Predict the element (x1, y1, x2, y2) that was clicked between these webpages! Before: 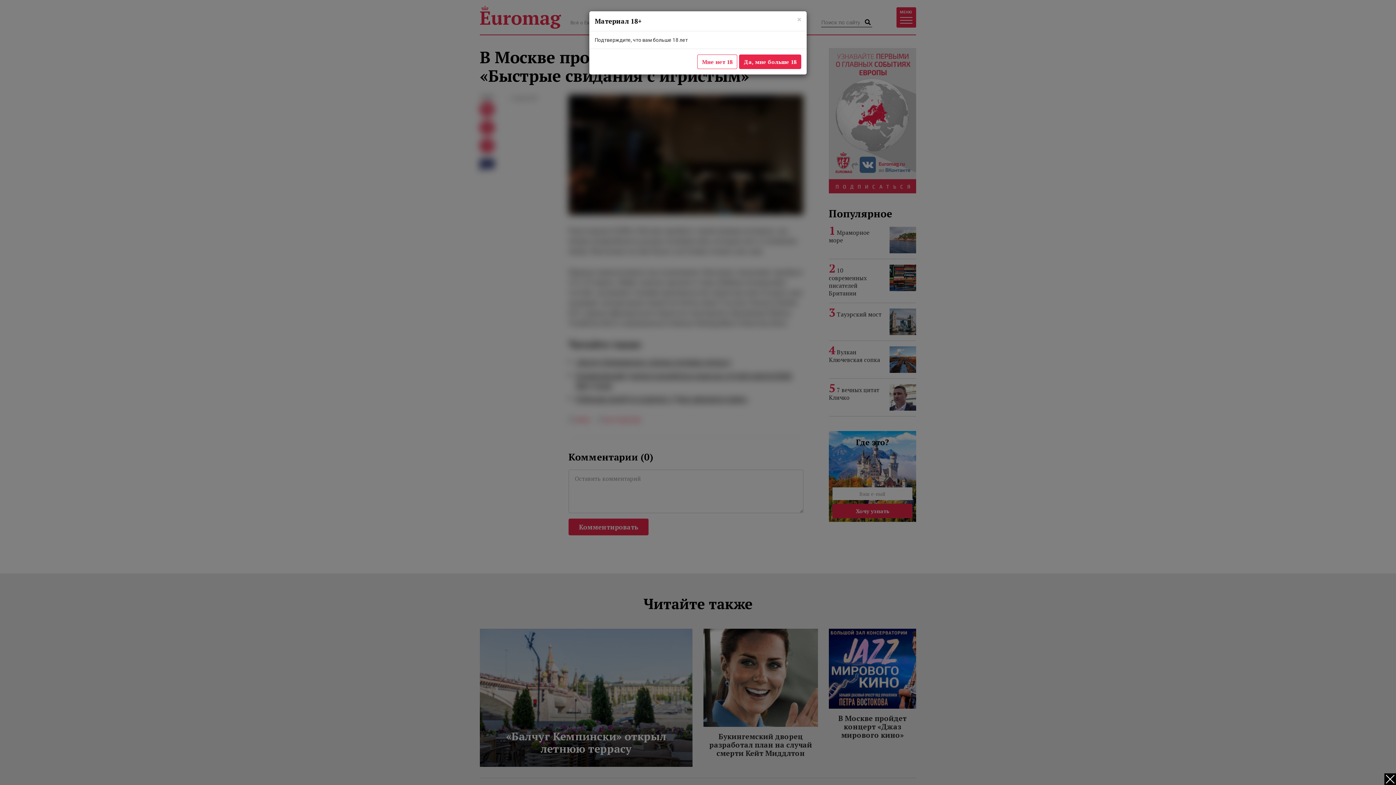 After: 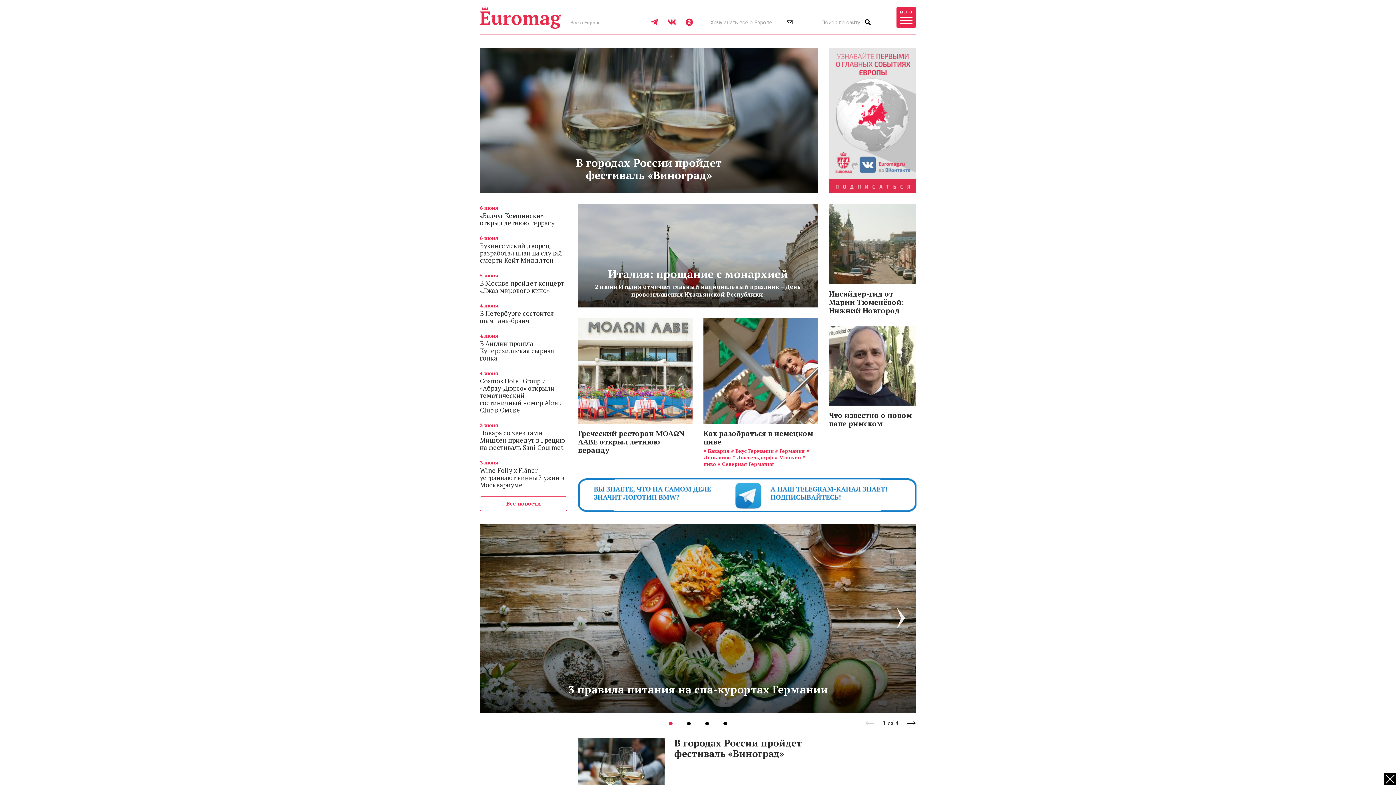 Action: label: Мне нет 18 bbox: (697, 54, 737, 69)